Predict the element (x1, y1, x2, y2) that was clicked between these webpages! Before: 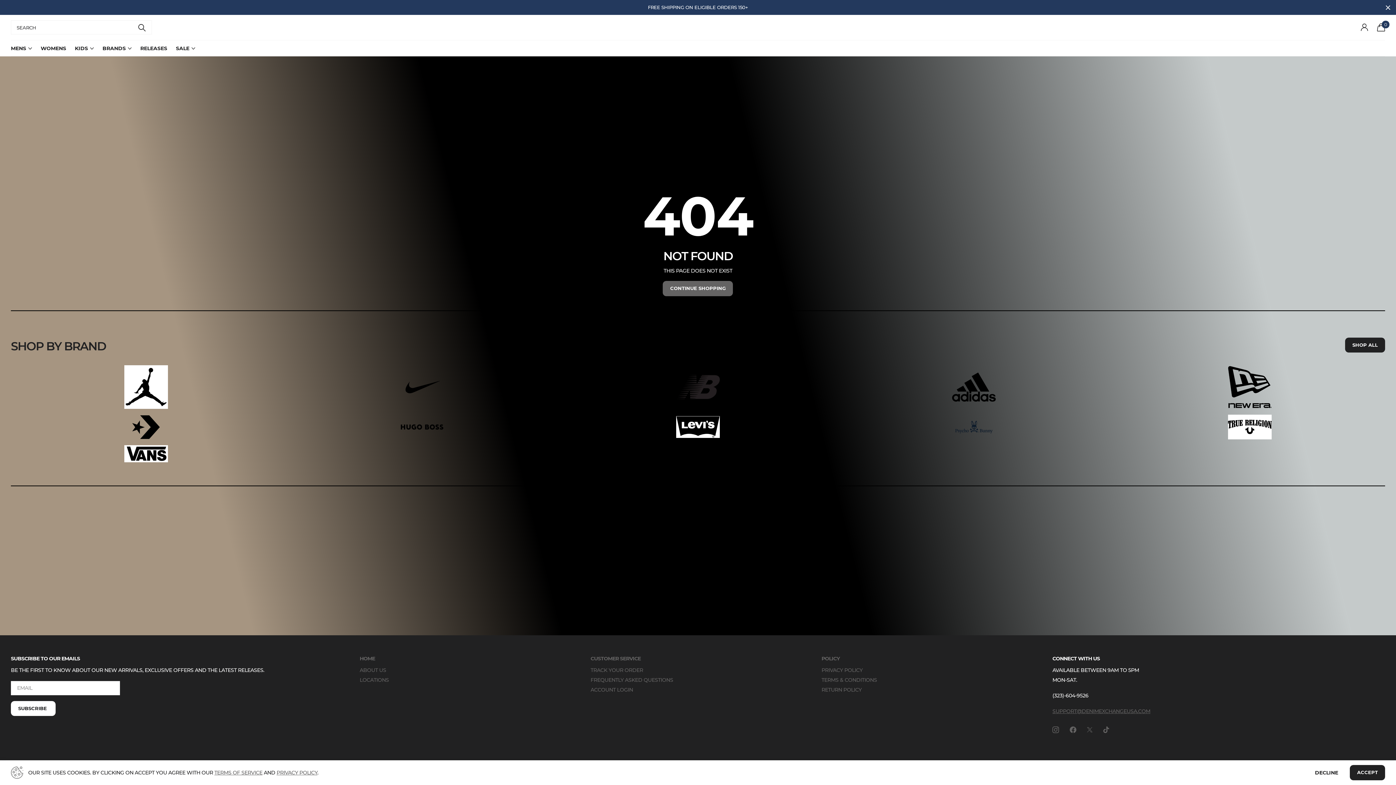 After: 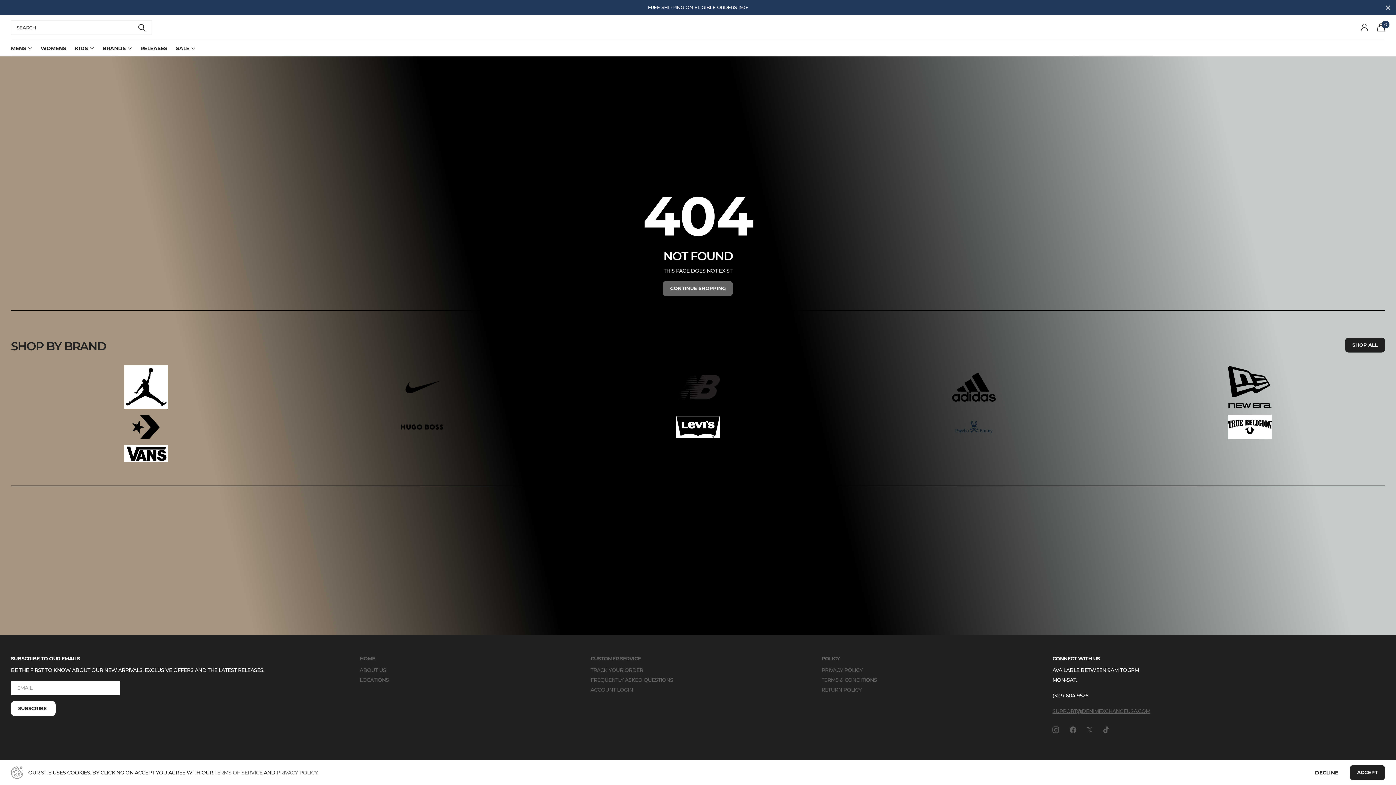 Action: label: X bbox: (1087, 727, 1092, 732)